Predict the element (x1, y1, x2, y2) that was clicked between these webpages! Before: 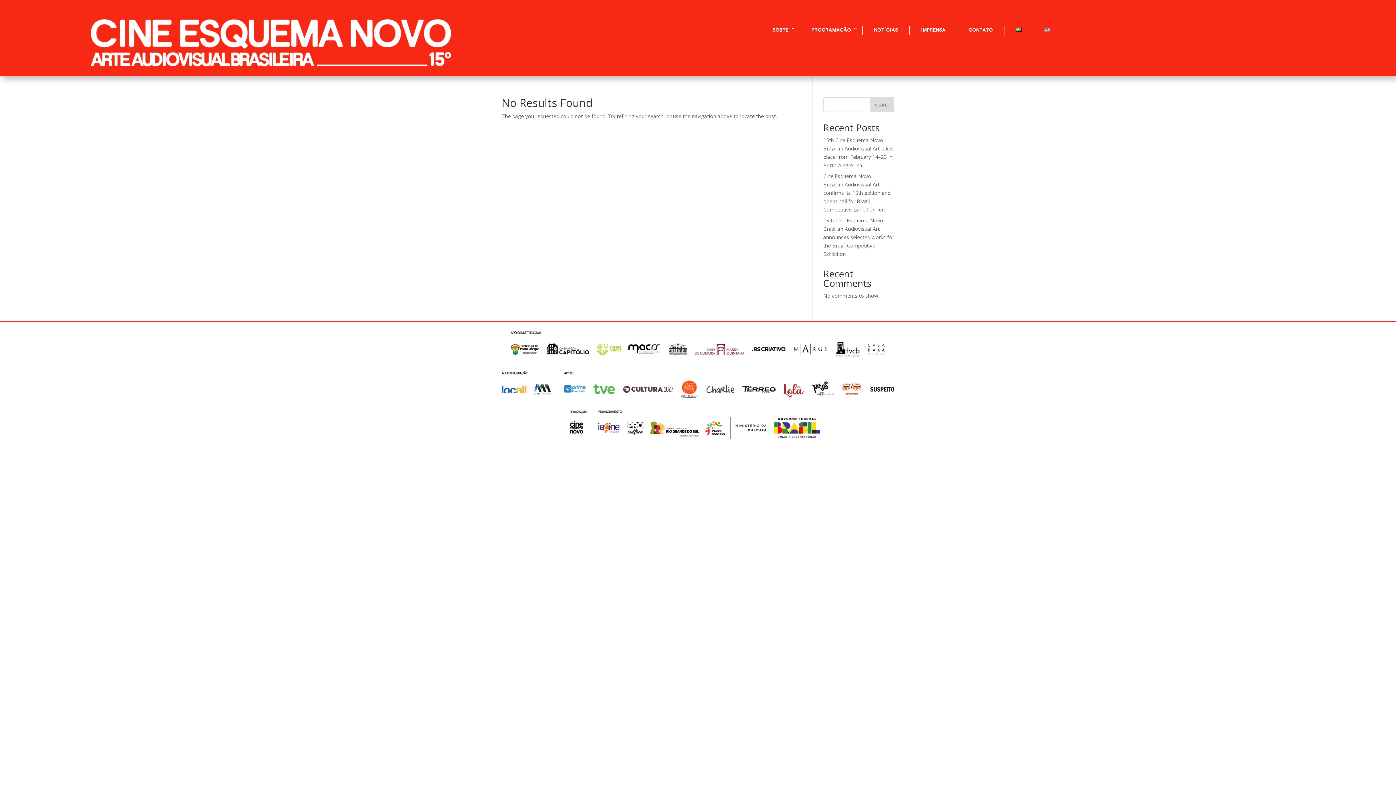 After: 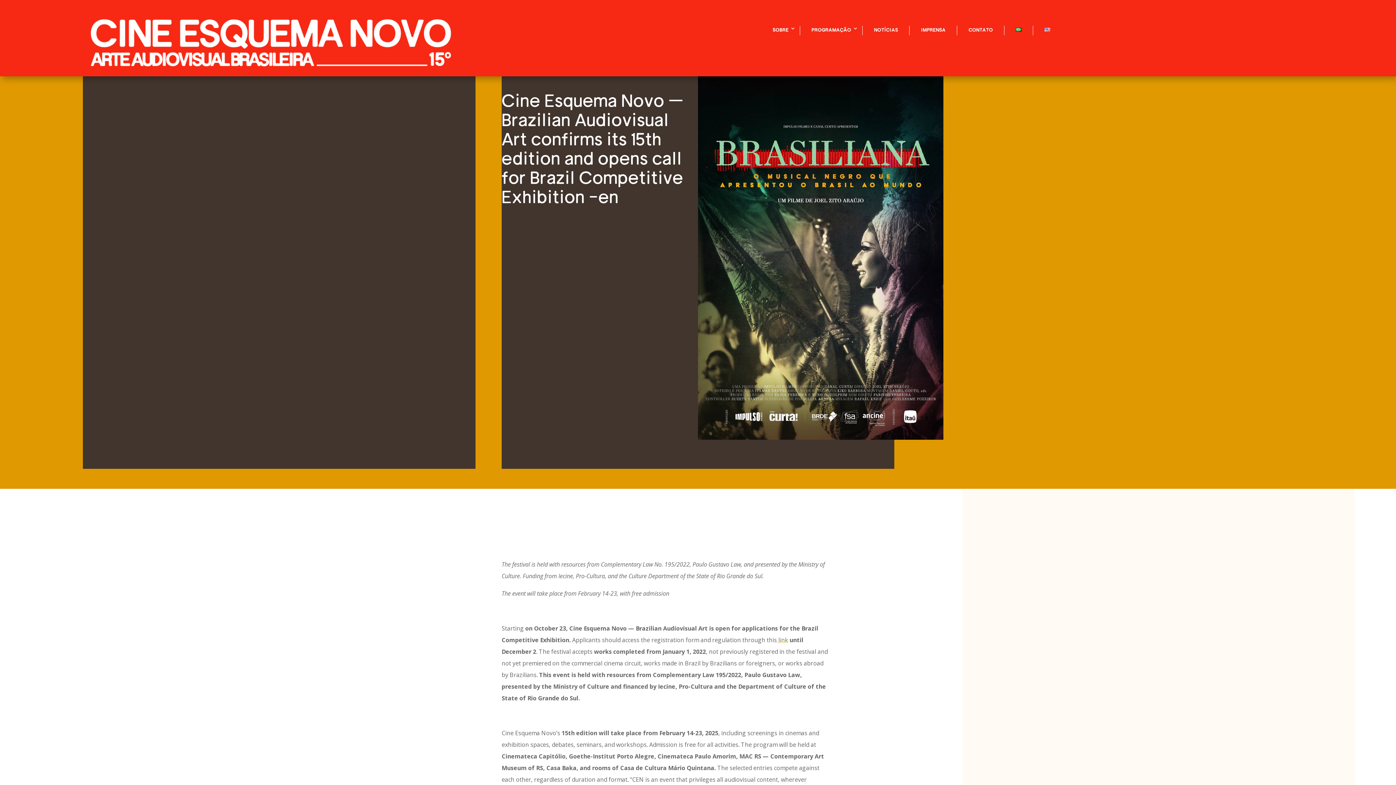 Action: label: Cine Esquema Novo — Brazilian Audiovisual Art confirms its 15th edition and opens call for Brazil Competitive Exhibition -en bbox: (823, 172, 890, 212)